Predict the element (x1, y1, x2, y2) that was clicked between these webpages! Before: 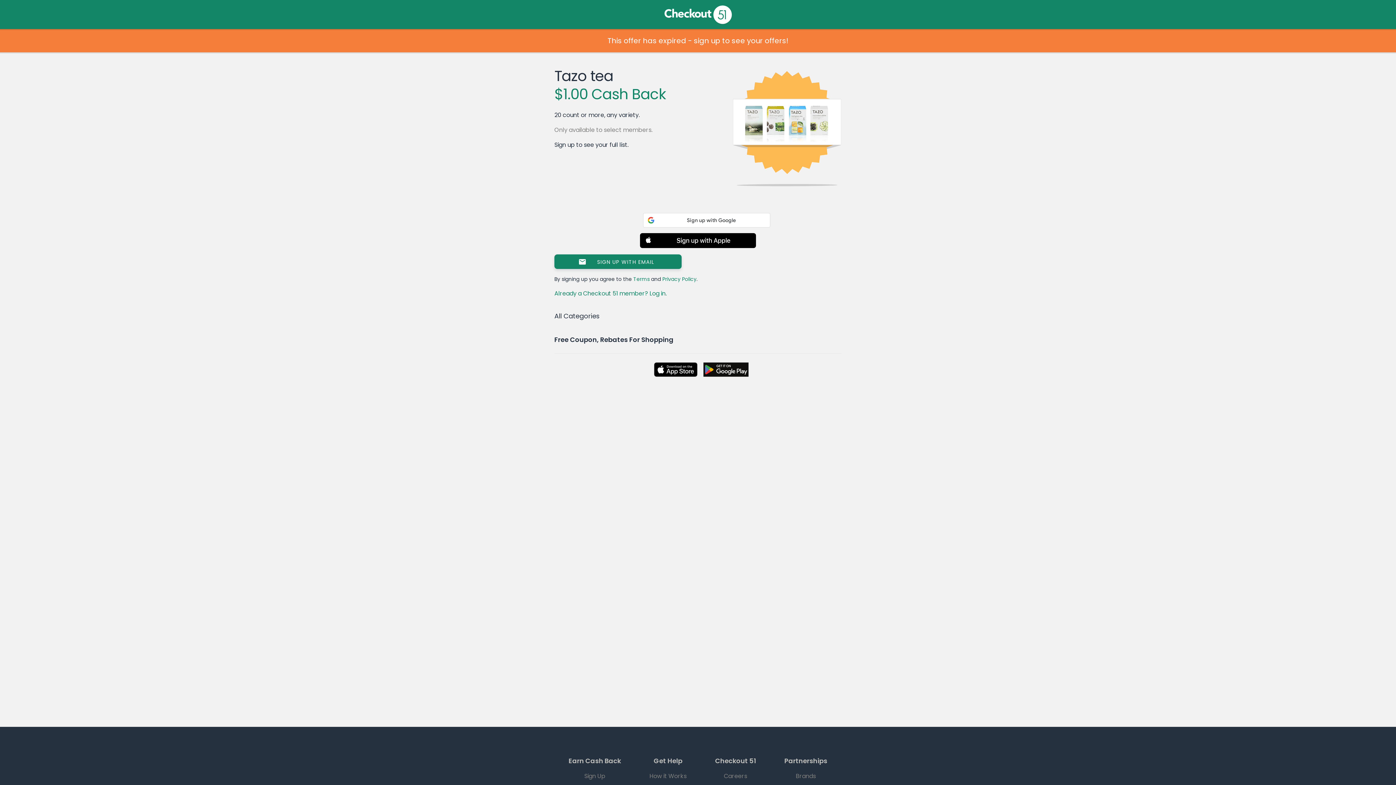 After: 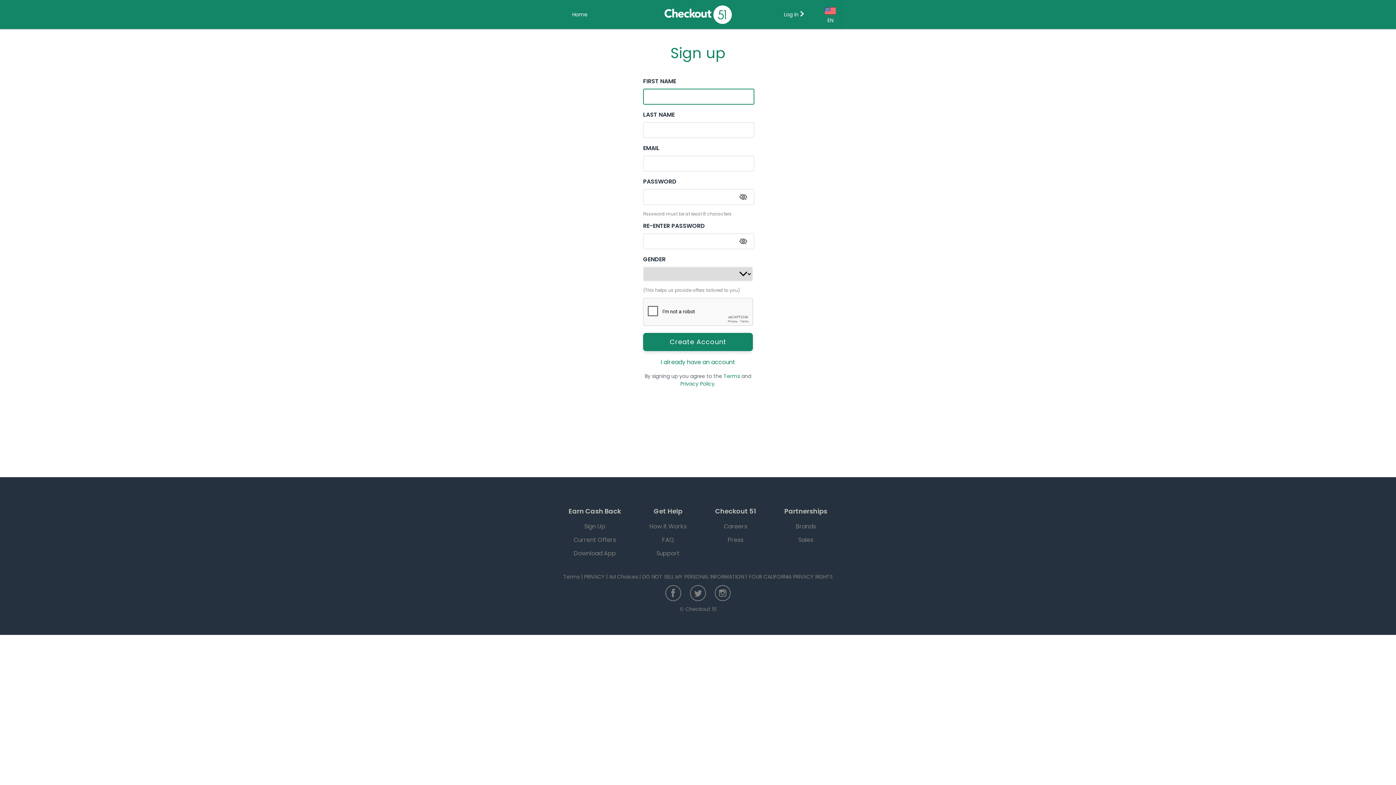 Action: bbox: (554, 254, 681, 269) label:  SIGN UP WITH EMAIL